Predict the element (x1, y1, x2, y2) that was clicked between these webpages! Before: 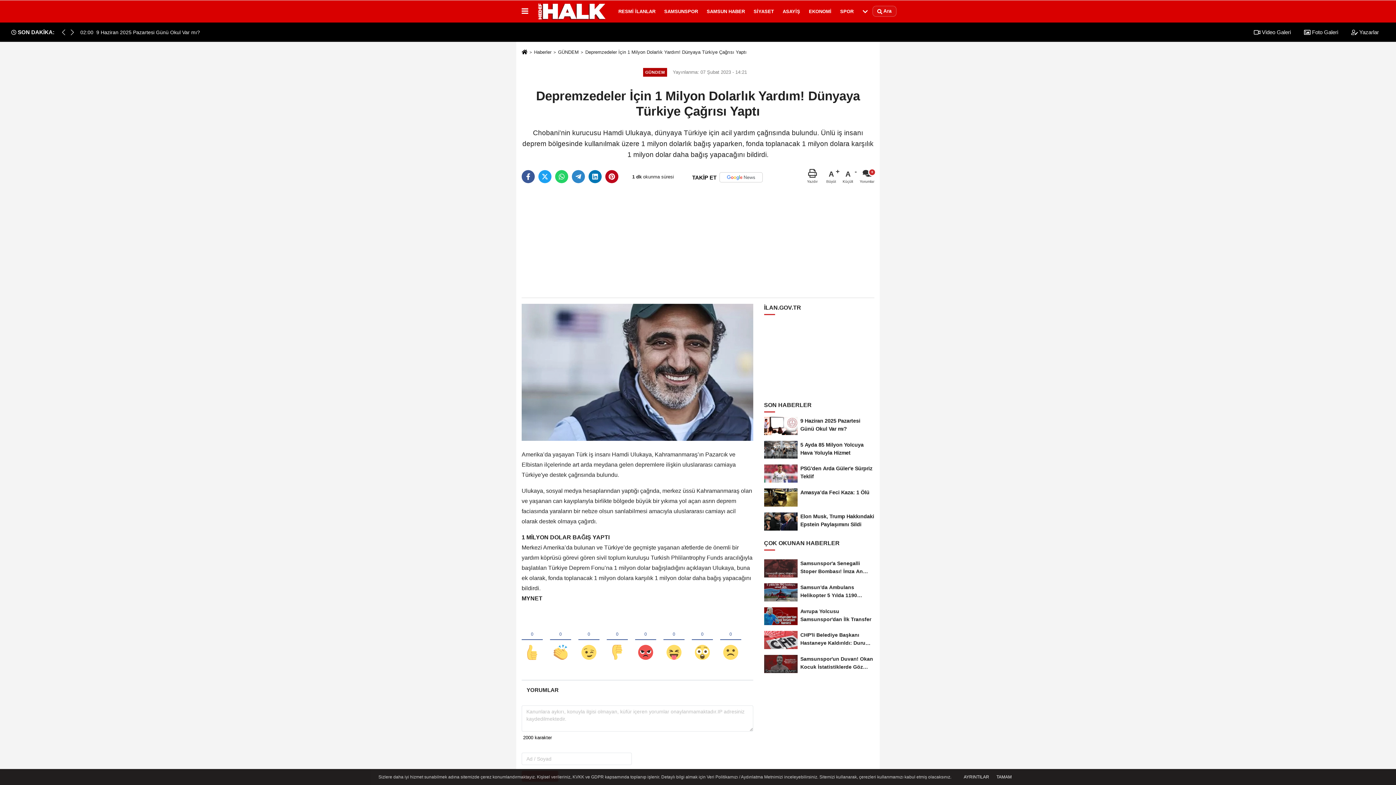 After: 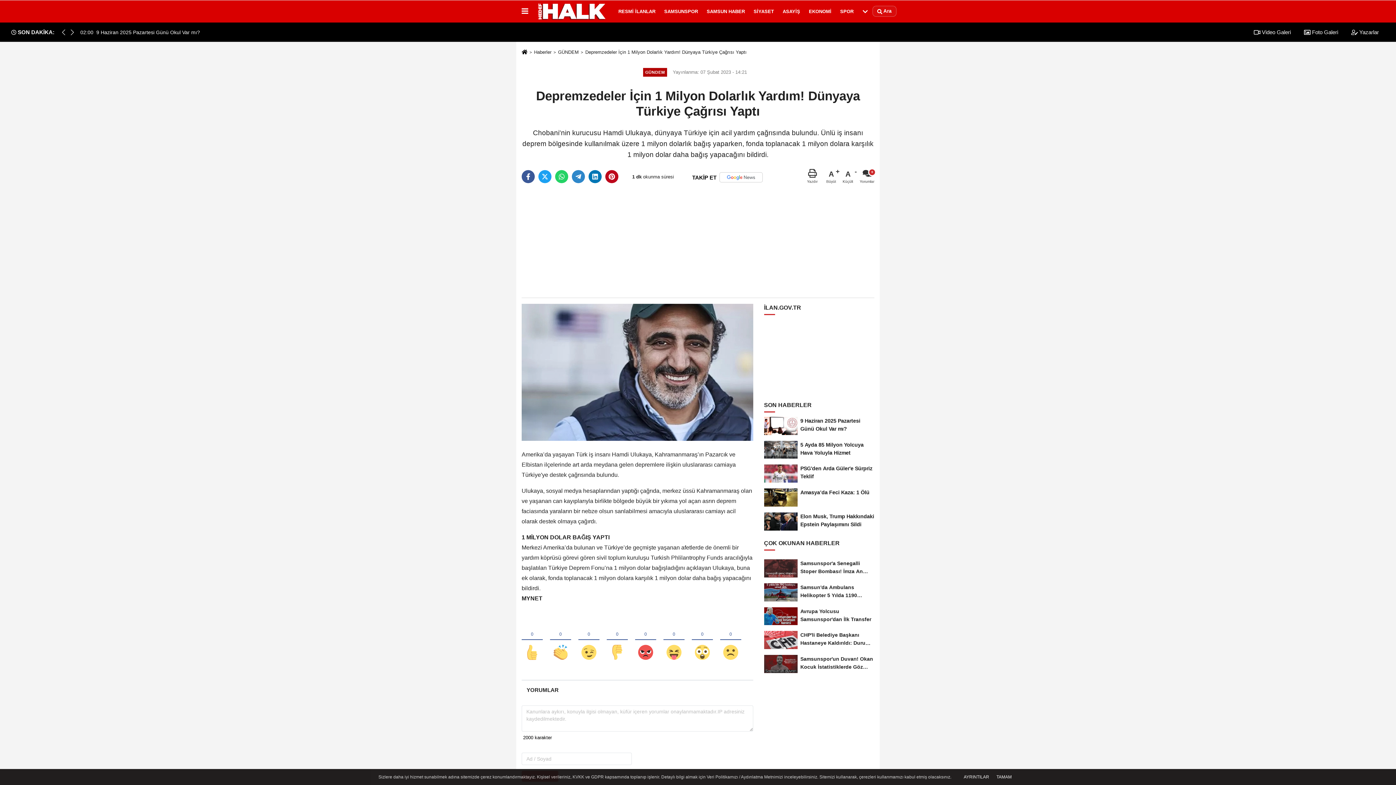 Action: label: Yazdır bbox: (807, 168, 817, 184)